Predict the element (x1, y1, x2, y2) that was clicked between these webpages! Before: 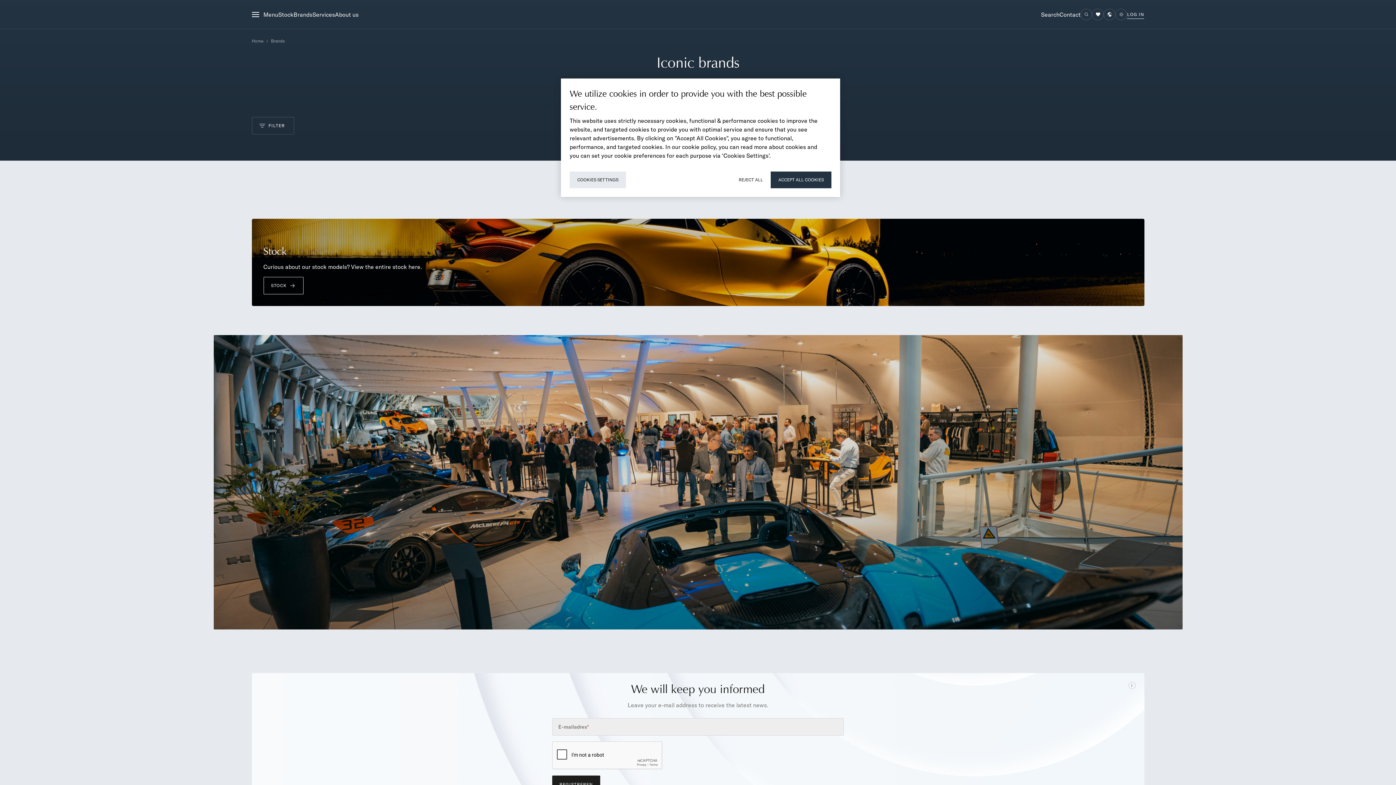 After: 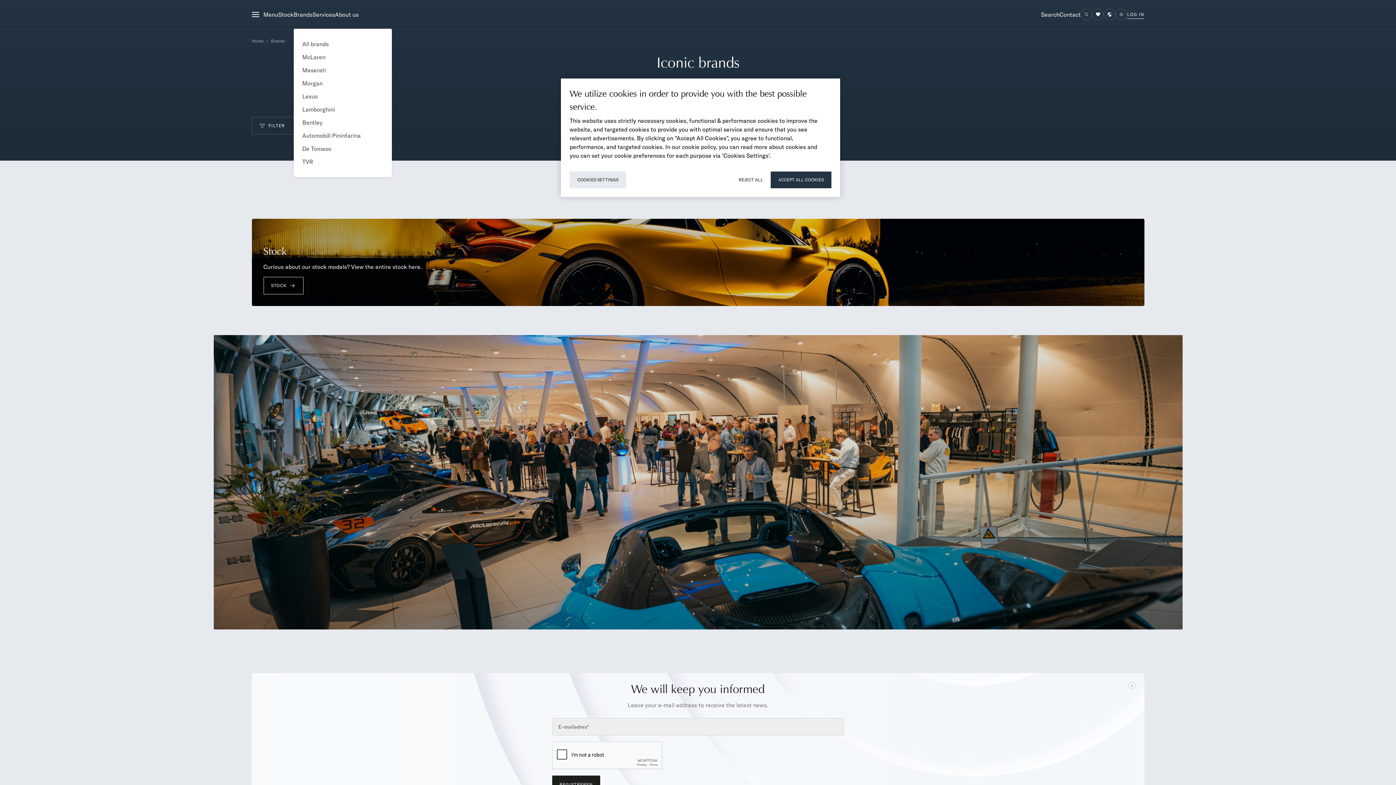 Action: bbox: (293, 10, 312, 18) label: Brands